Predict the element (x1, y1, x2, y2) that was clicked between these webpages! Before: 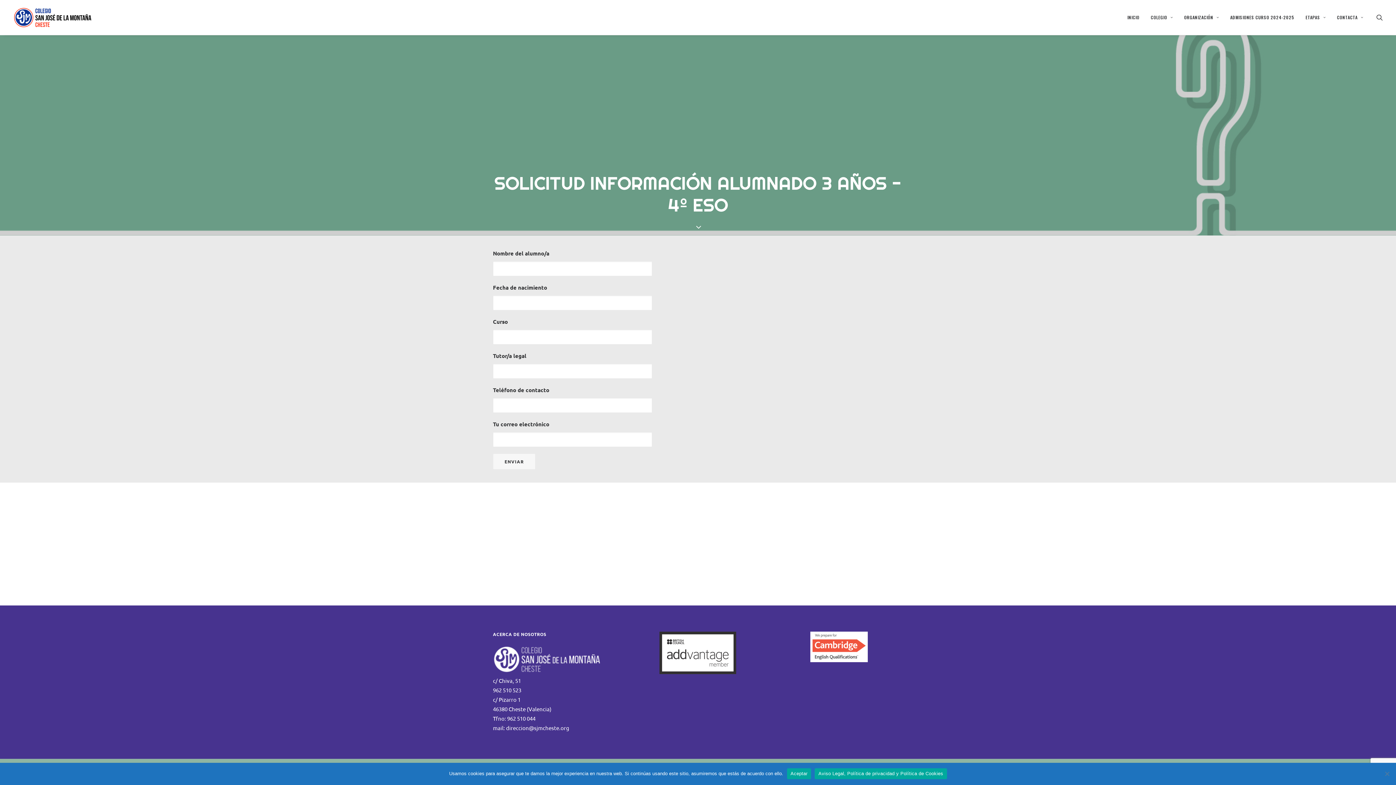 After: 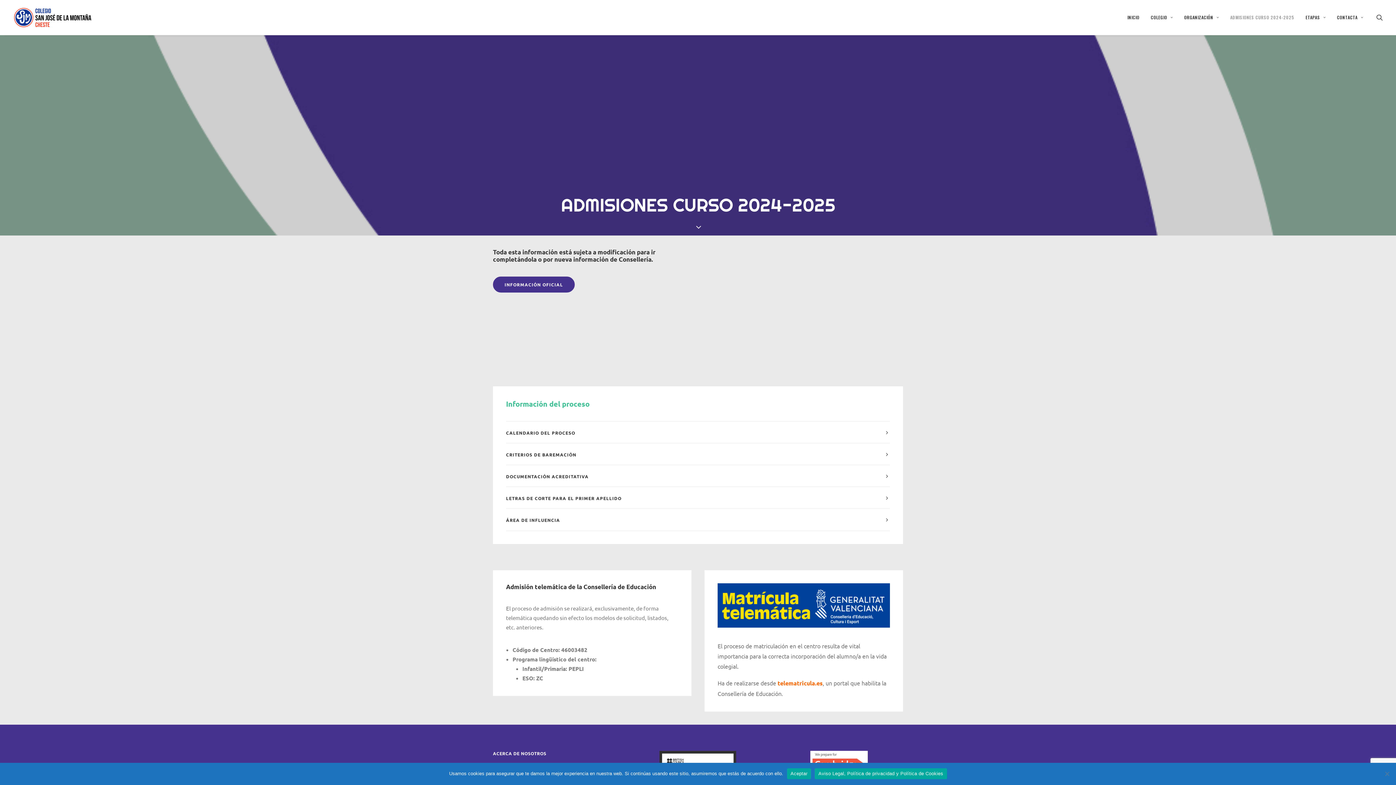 Action: bbox: (1225, 0, 1299, 34) label: ADMISIONES CURSO 2024-2025